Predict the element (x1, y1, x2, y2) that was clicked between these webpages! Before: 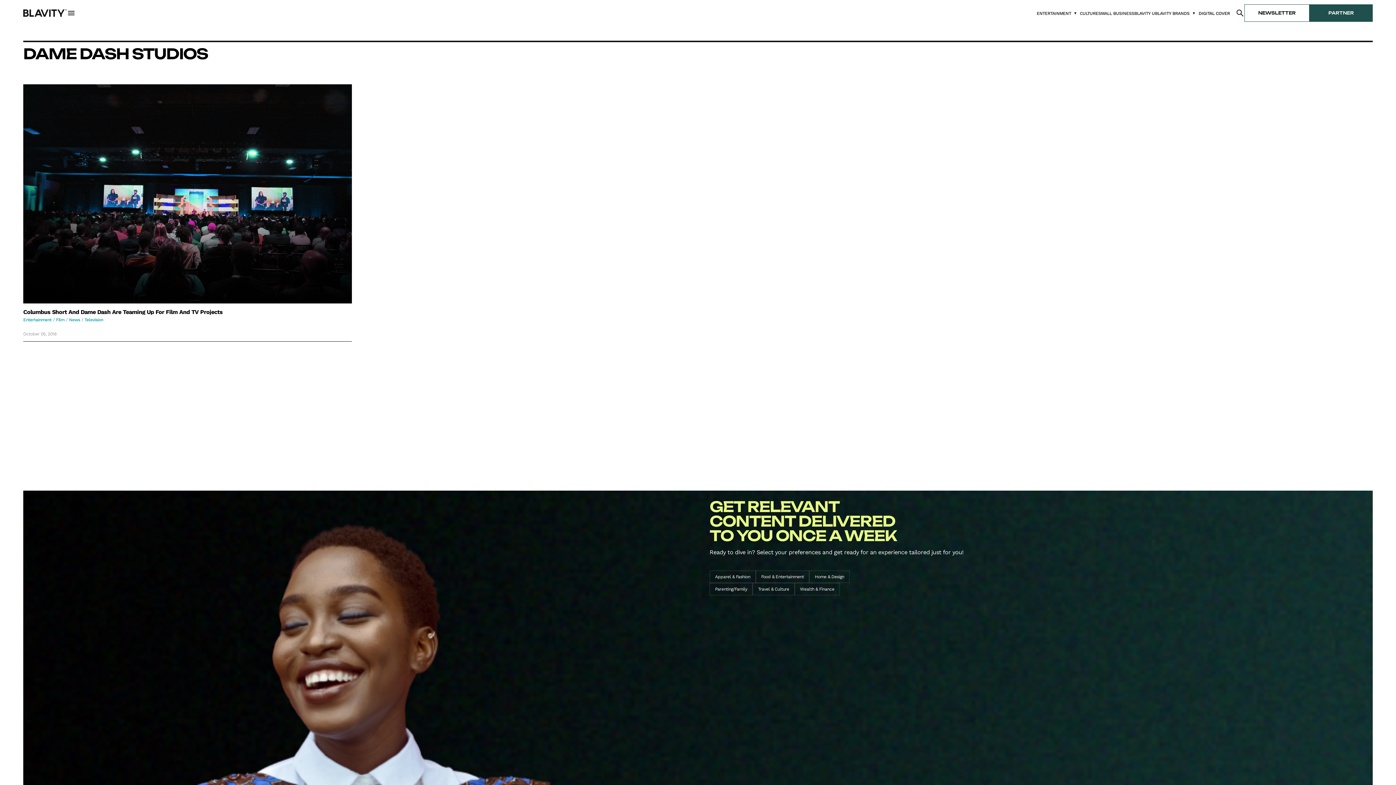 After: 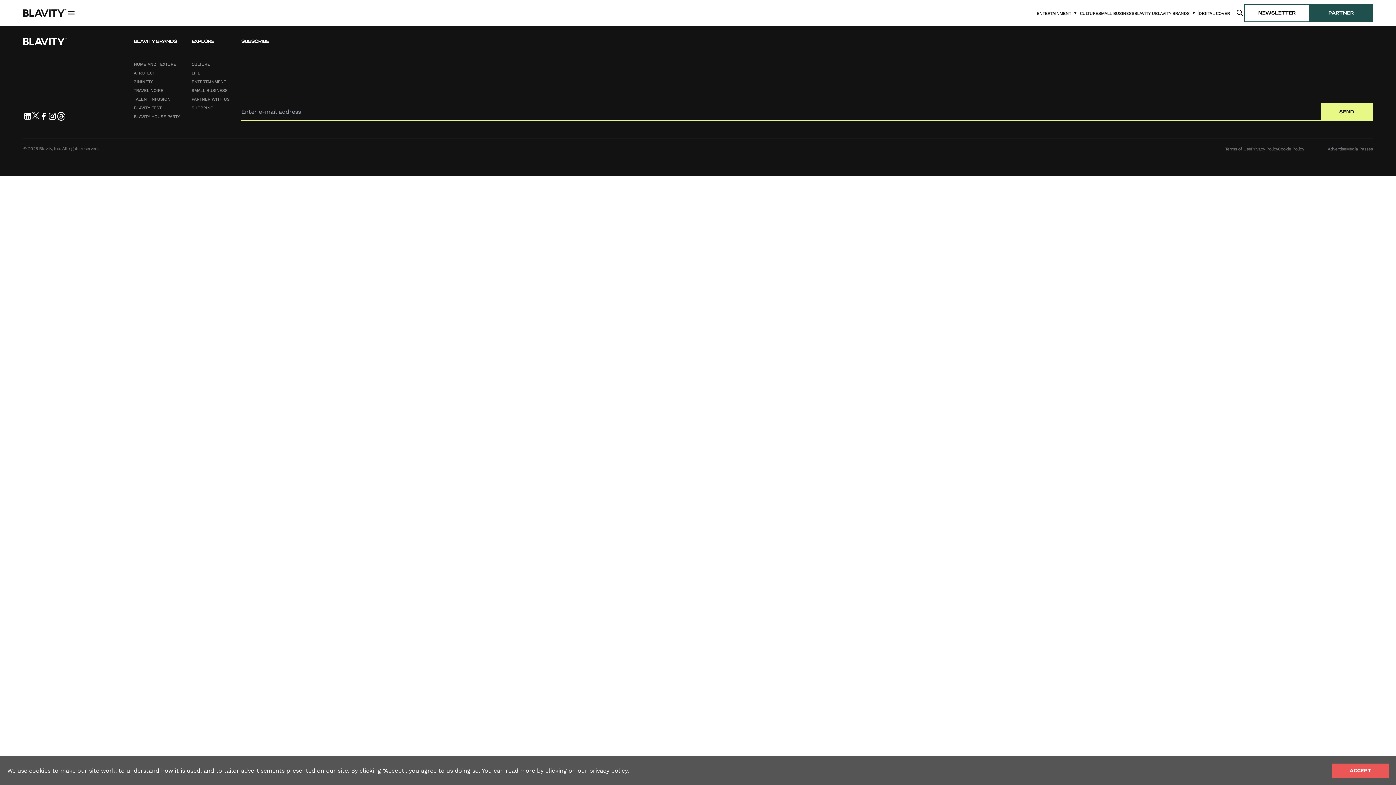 Action: label: News bbox: (69, 317, 80, 322)